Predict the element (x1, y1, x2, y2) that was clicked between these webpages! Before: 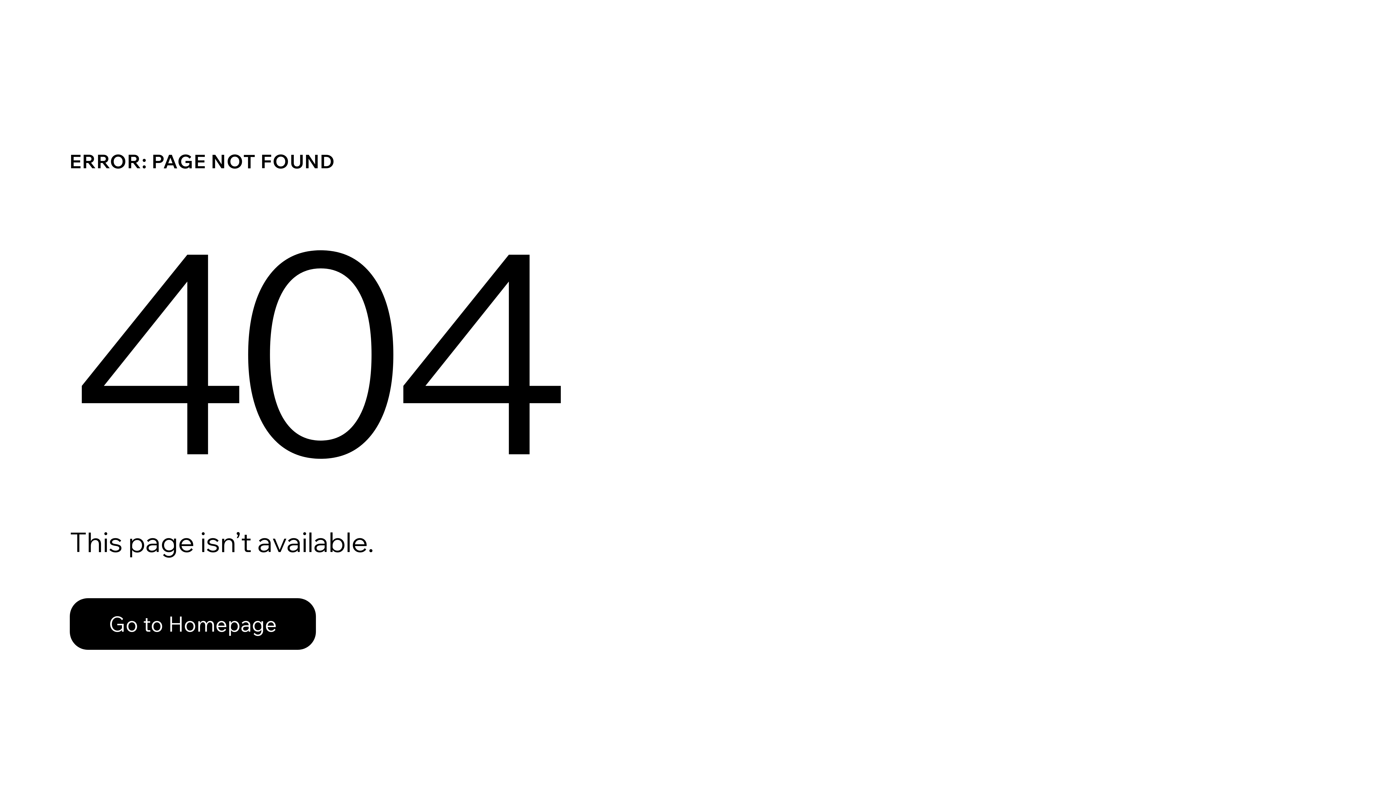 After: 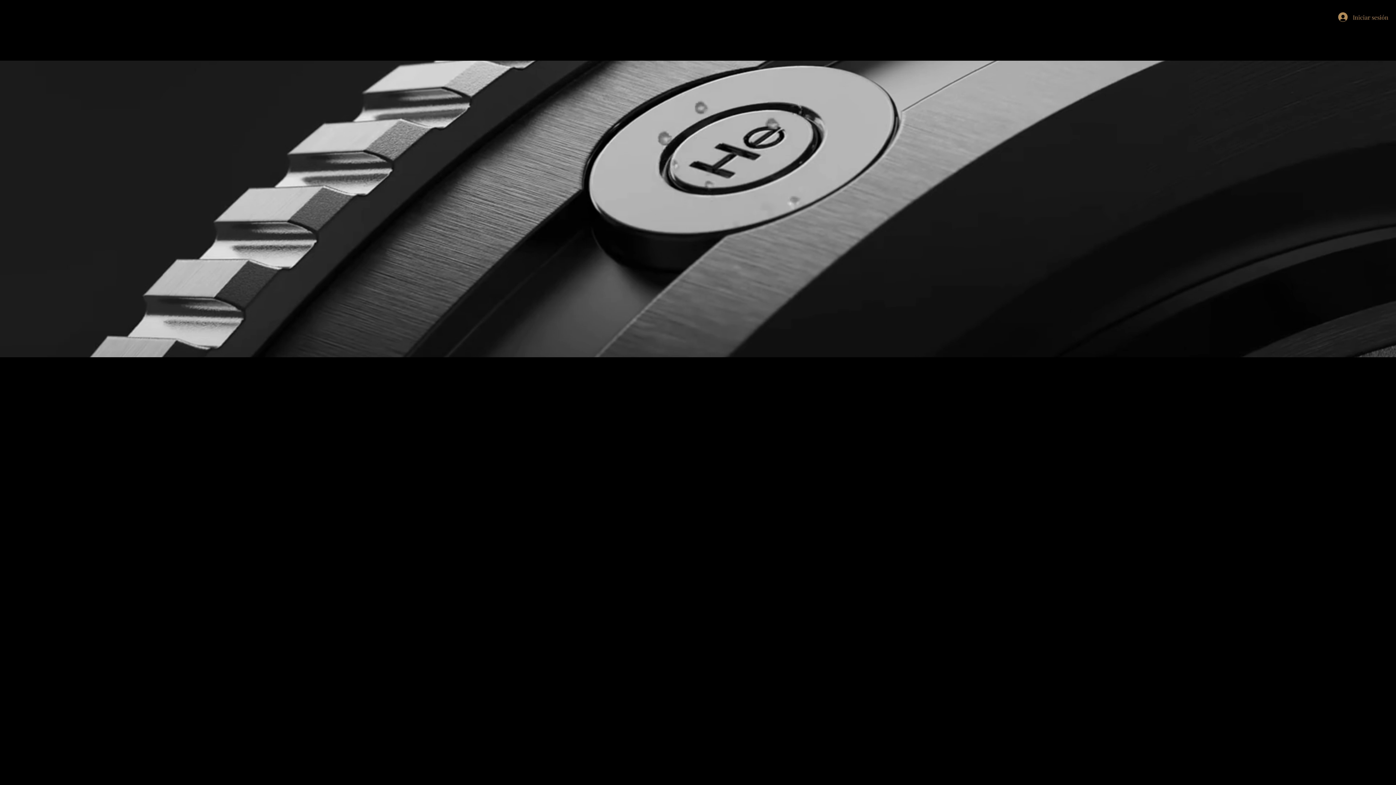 Action: bbox: (69, 582, 768, 659) label: Go to Homepage